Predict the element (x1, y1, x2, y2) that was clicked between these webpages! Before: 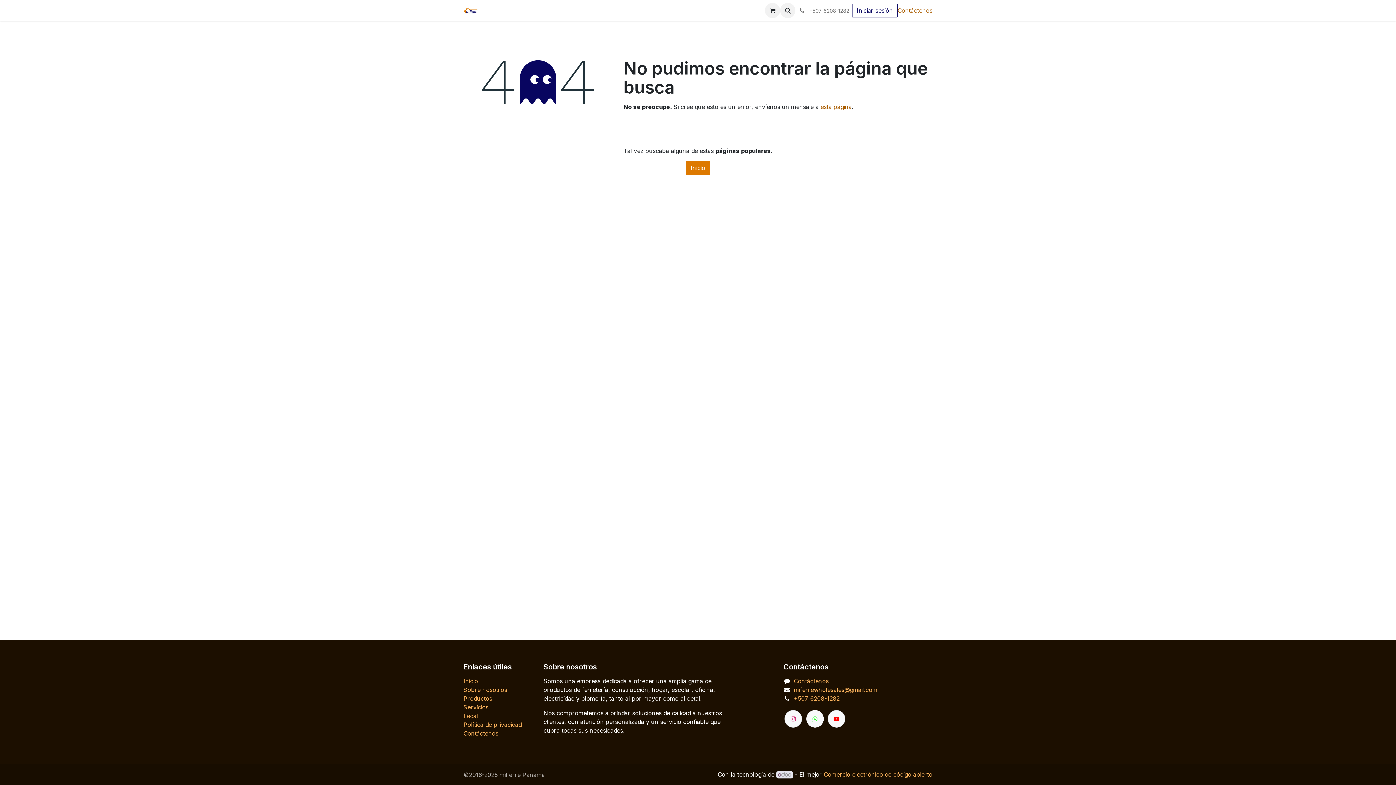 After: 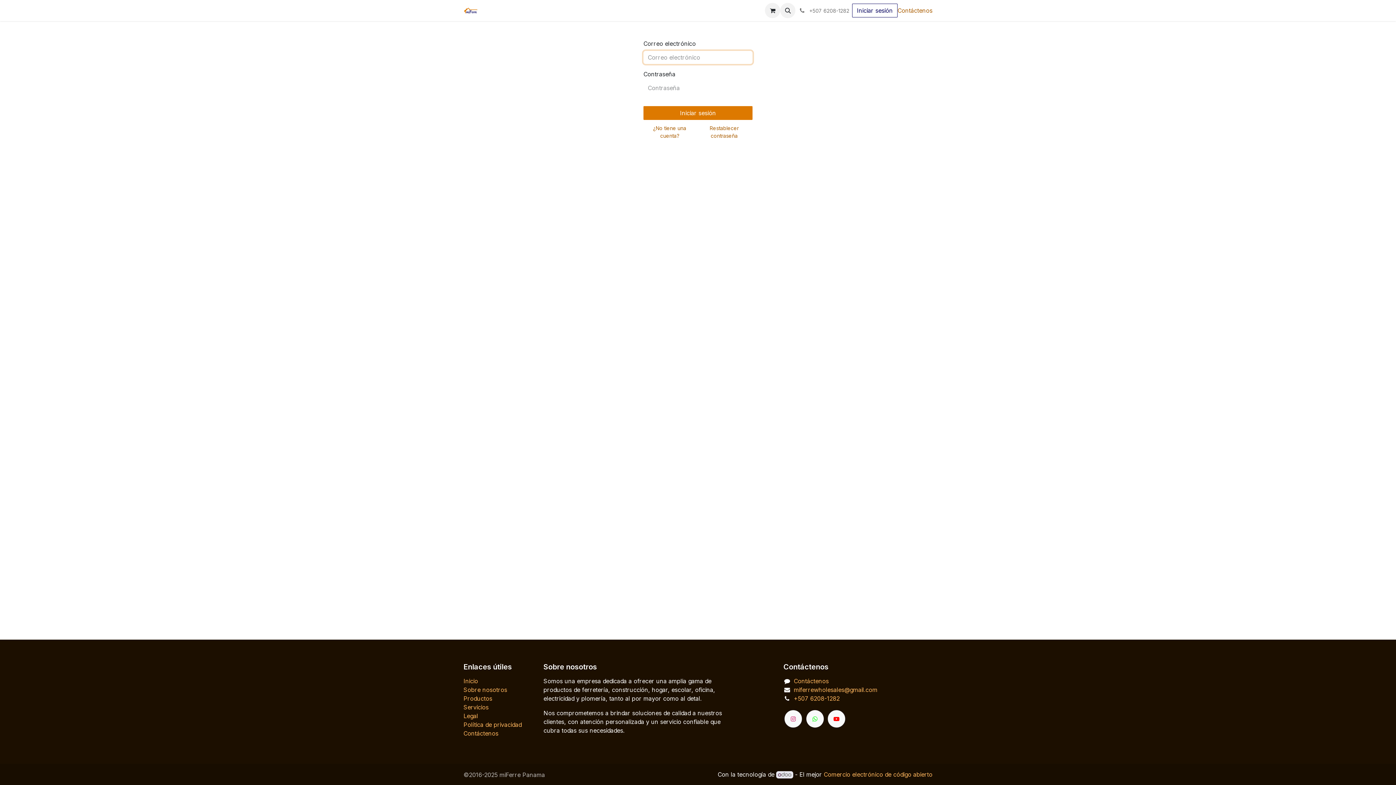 Action: label: Iniciar sesión bbox: (852, 3, 897, 17)